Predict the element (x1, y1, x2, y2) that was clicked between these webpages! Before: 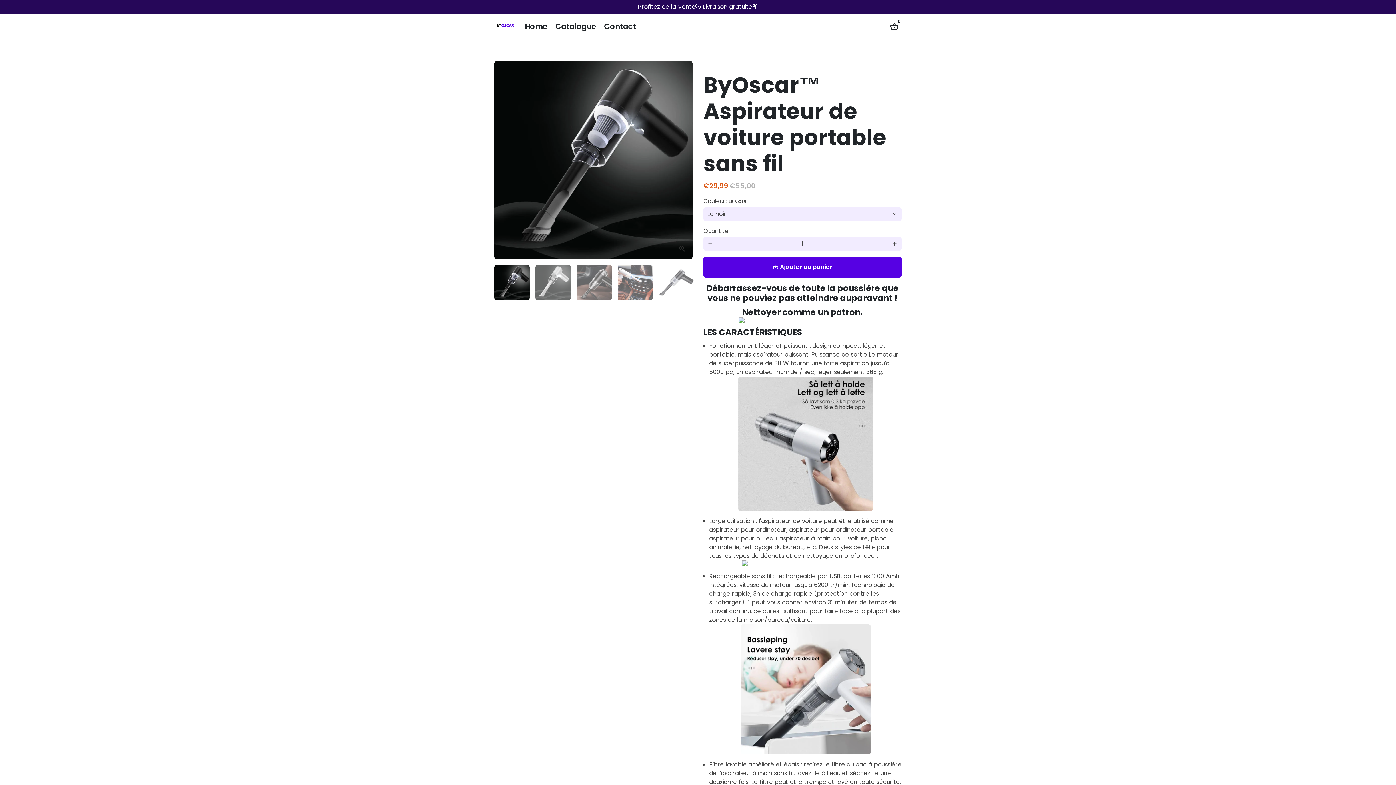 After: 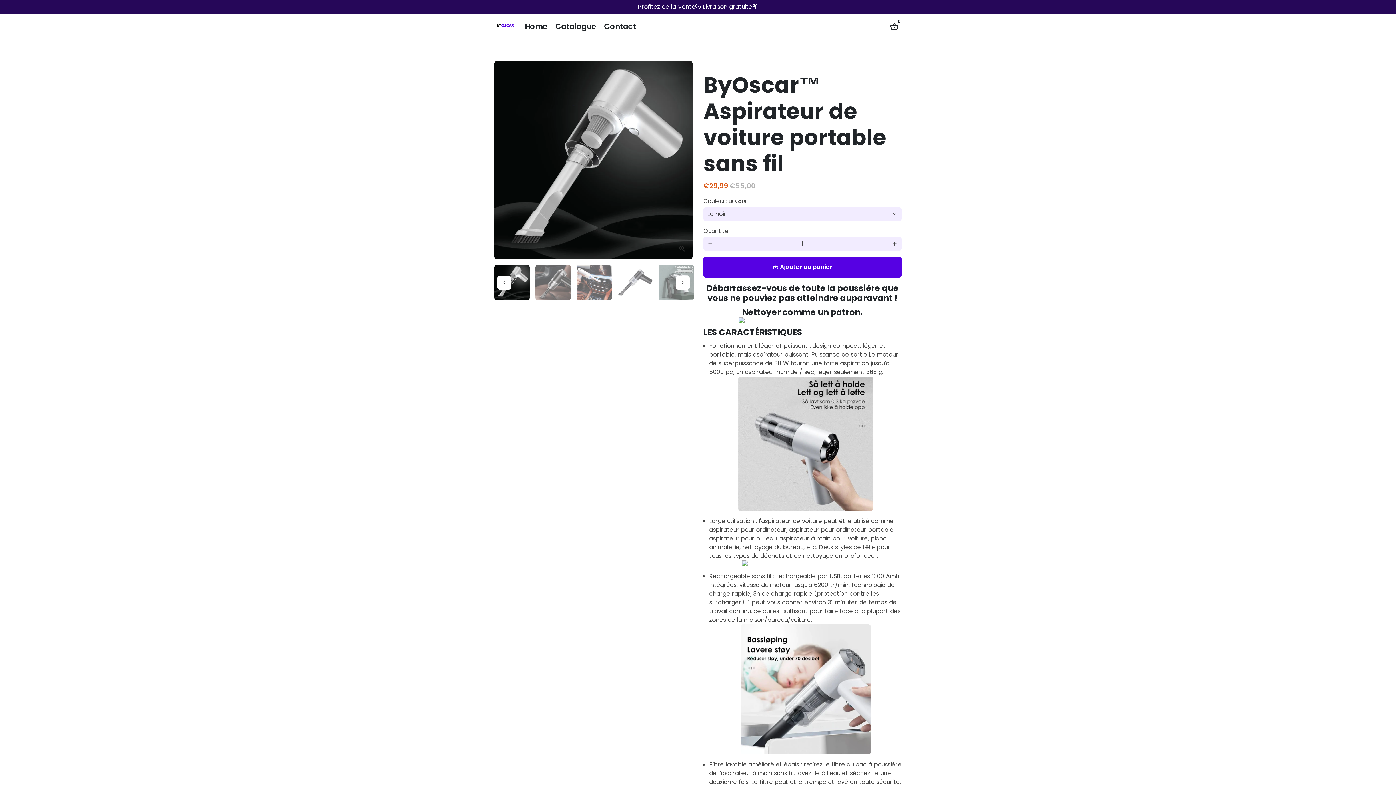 Action: bbox: (535, 265, 570, 300)